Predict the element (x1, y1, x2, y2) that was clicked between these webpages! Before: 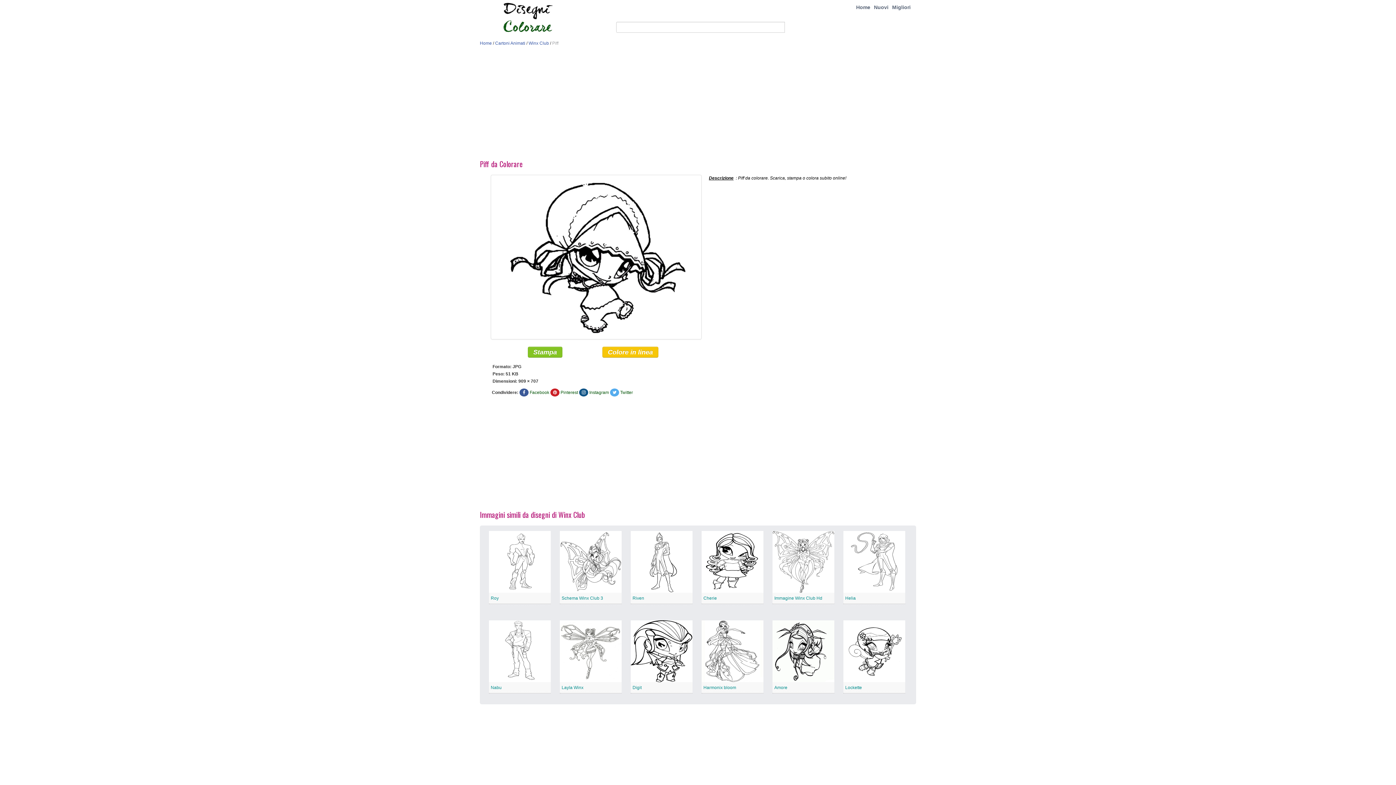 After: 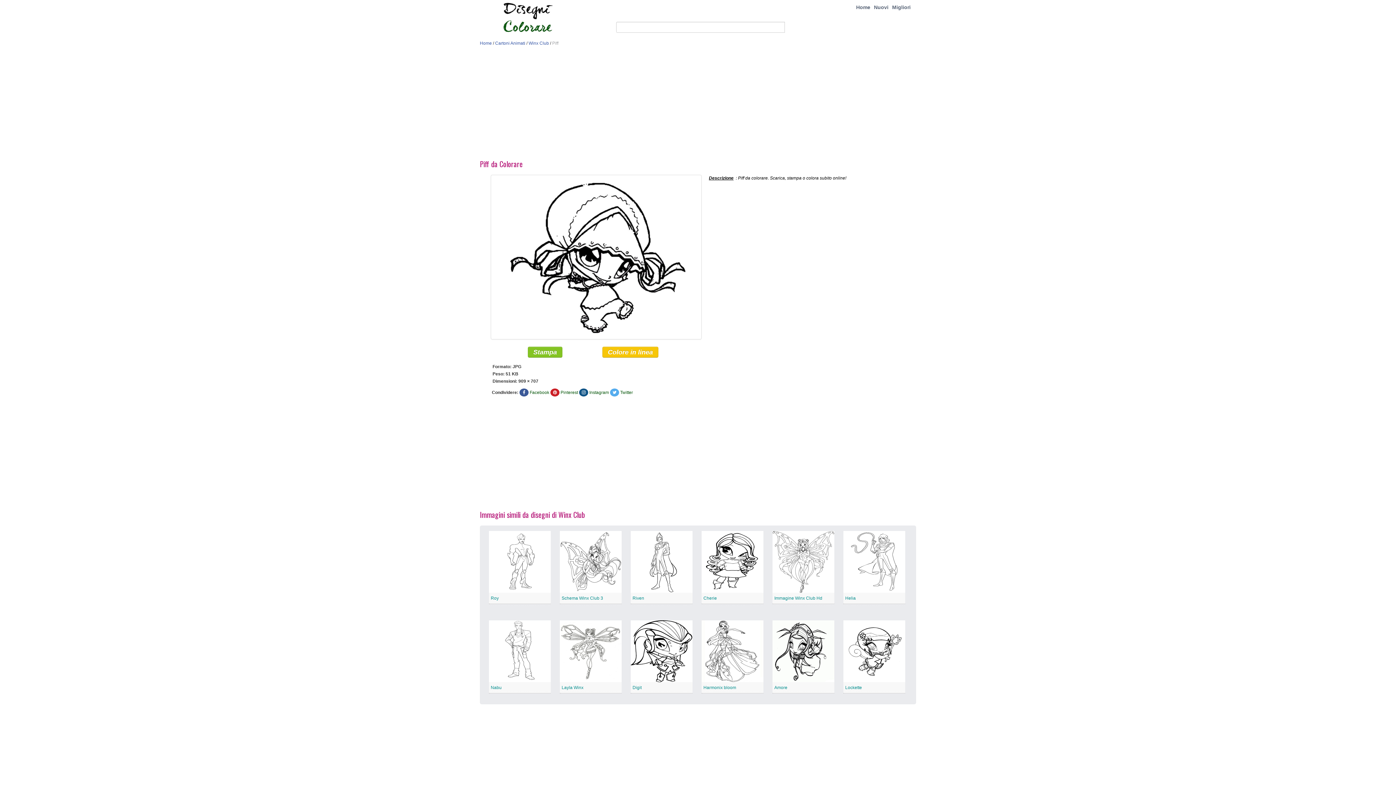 Action: bbox: (589, 390, 609, 395) label: Instagram